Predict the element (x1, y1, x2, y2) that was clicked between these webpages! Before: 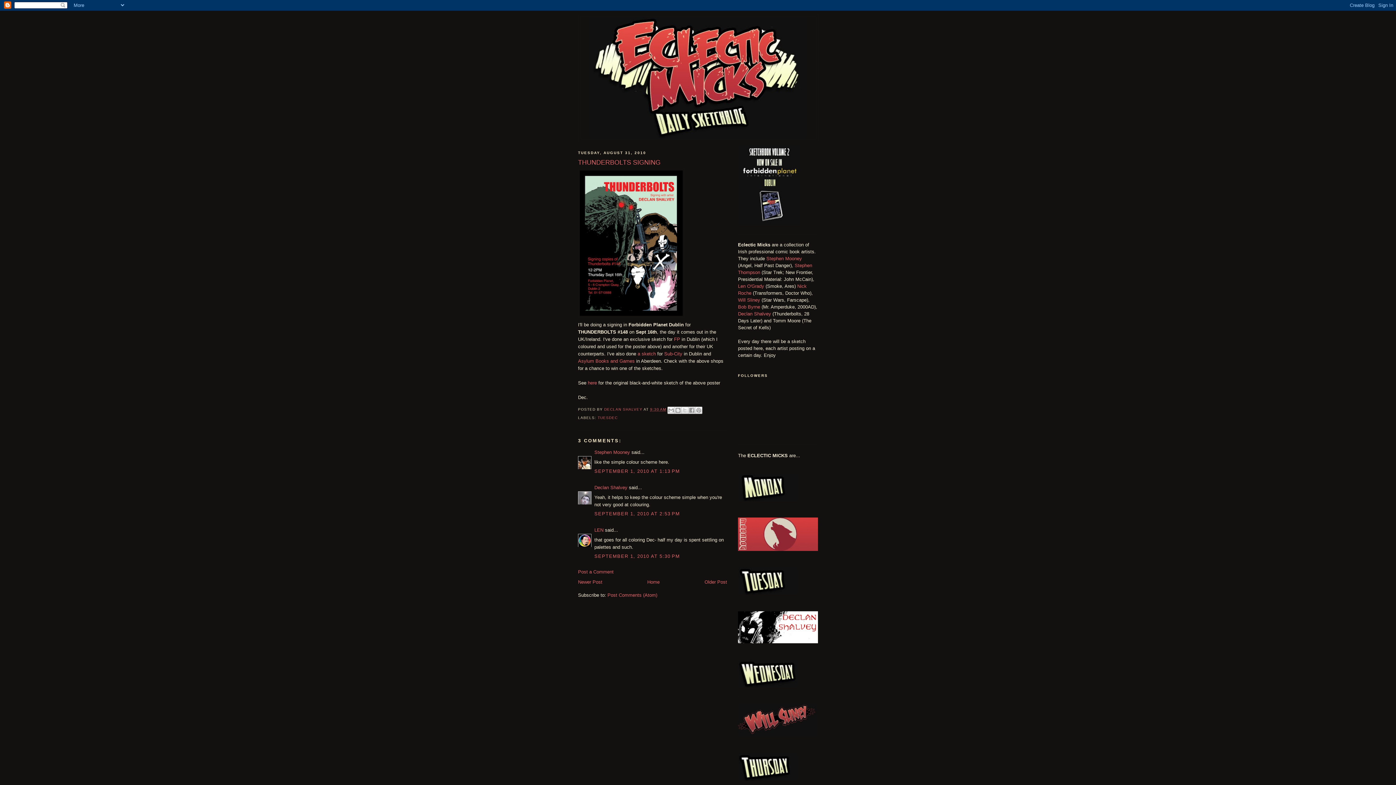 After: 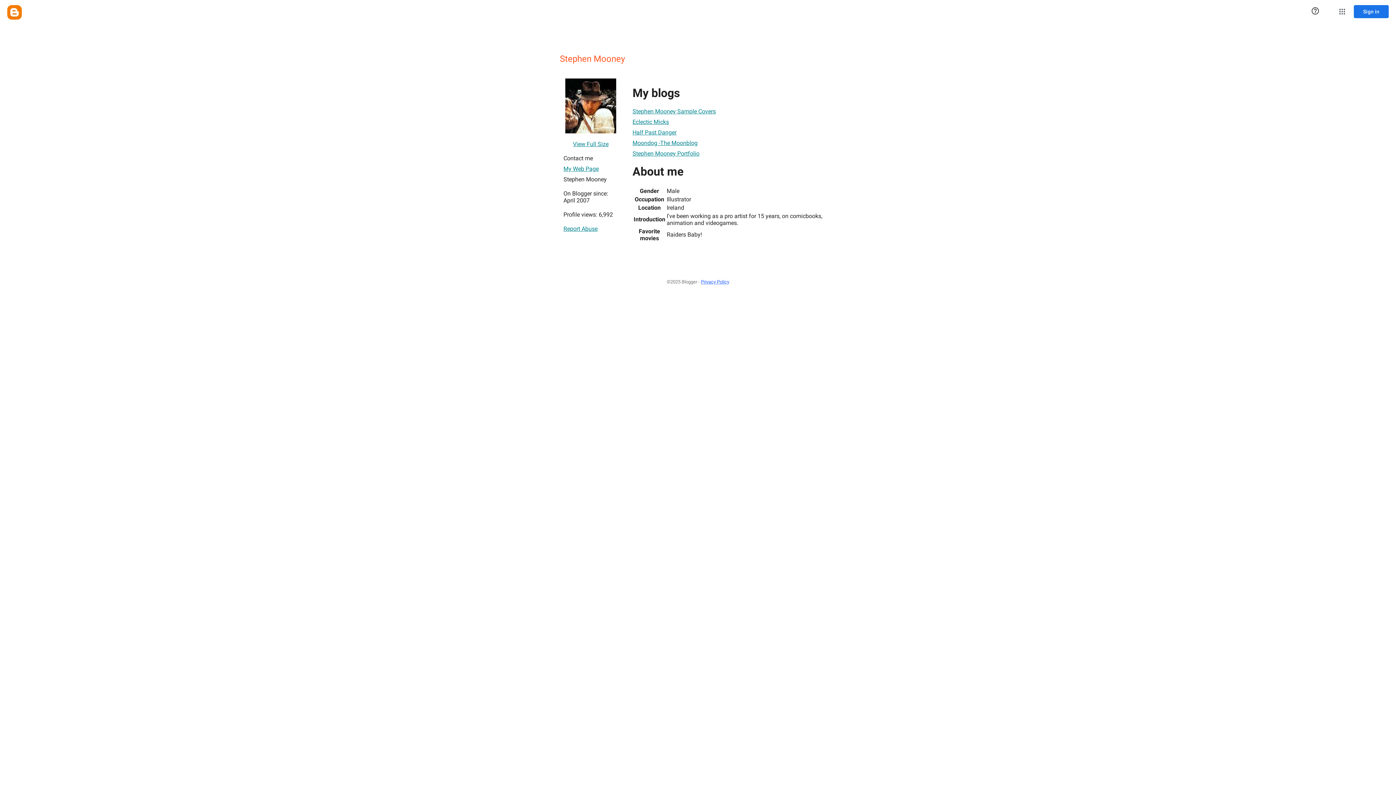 Action: label: Stephen Mooney bbox: (594, 449, 630, 455)